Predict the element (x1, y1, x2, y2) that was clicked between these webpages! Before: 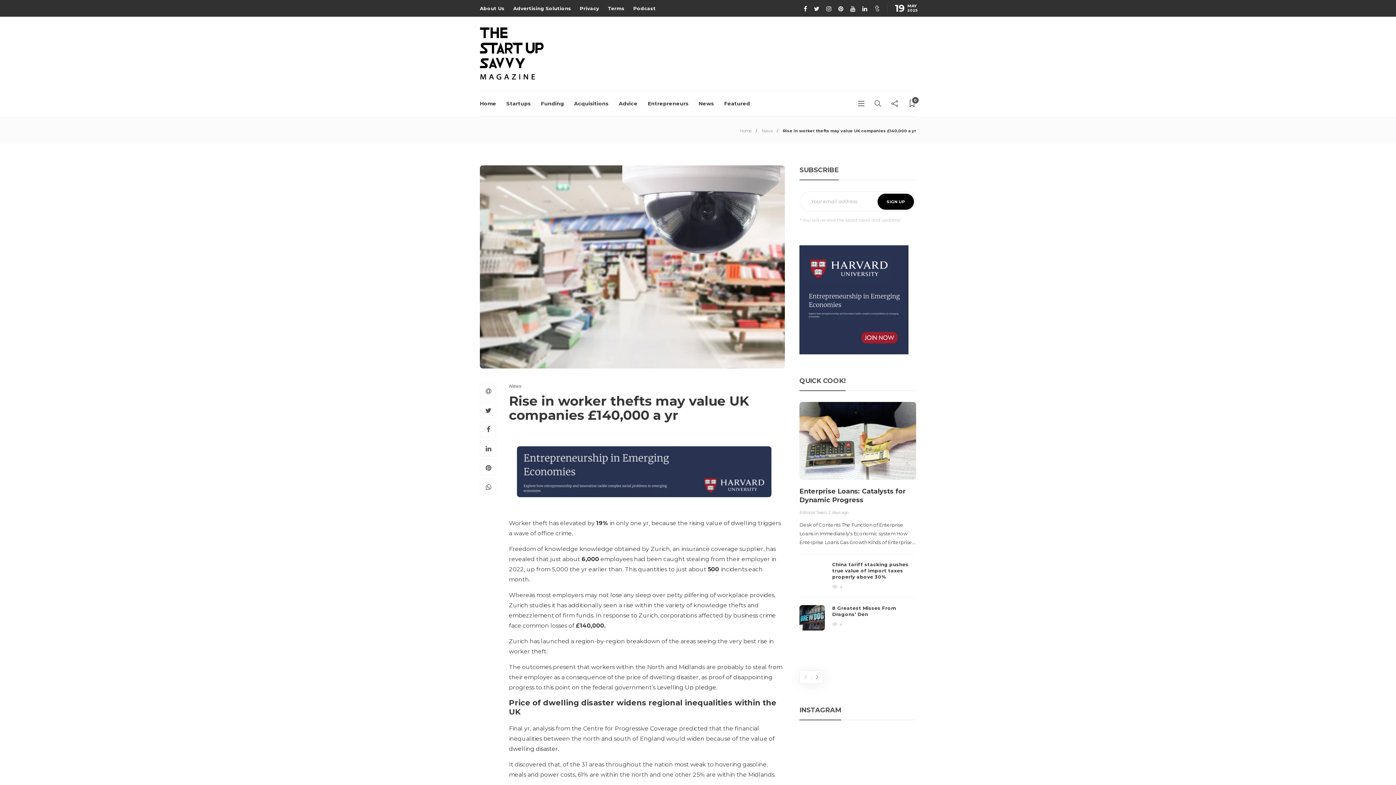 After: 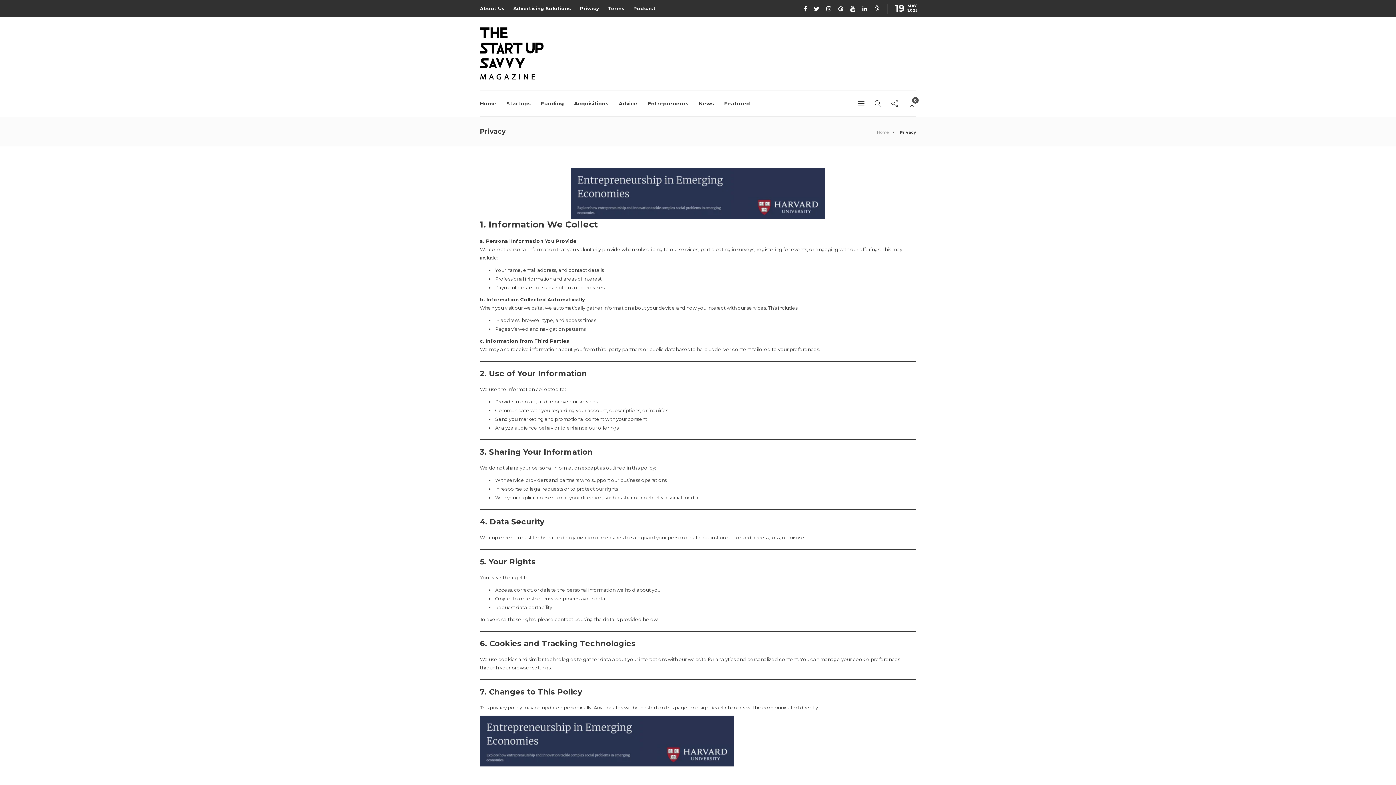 Action: bbox: (580, 1, 599, 15) label: Privacy